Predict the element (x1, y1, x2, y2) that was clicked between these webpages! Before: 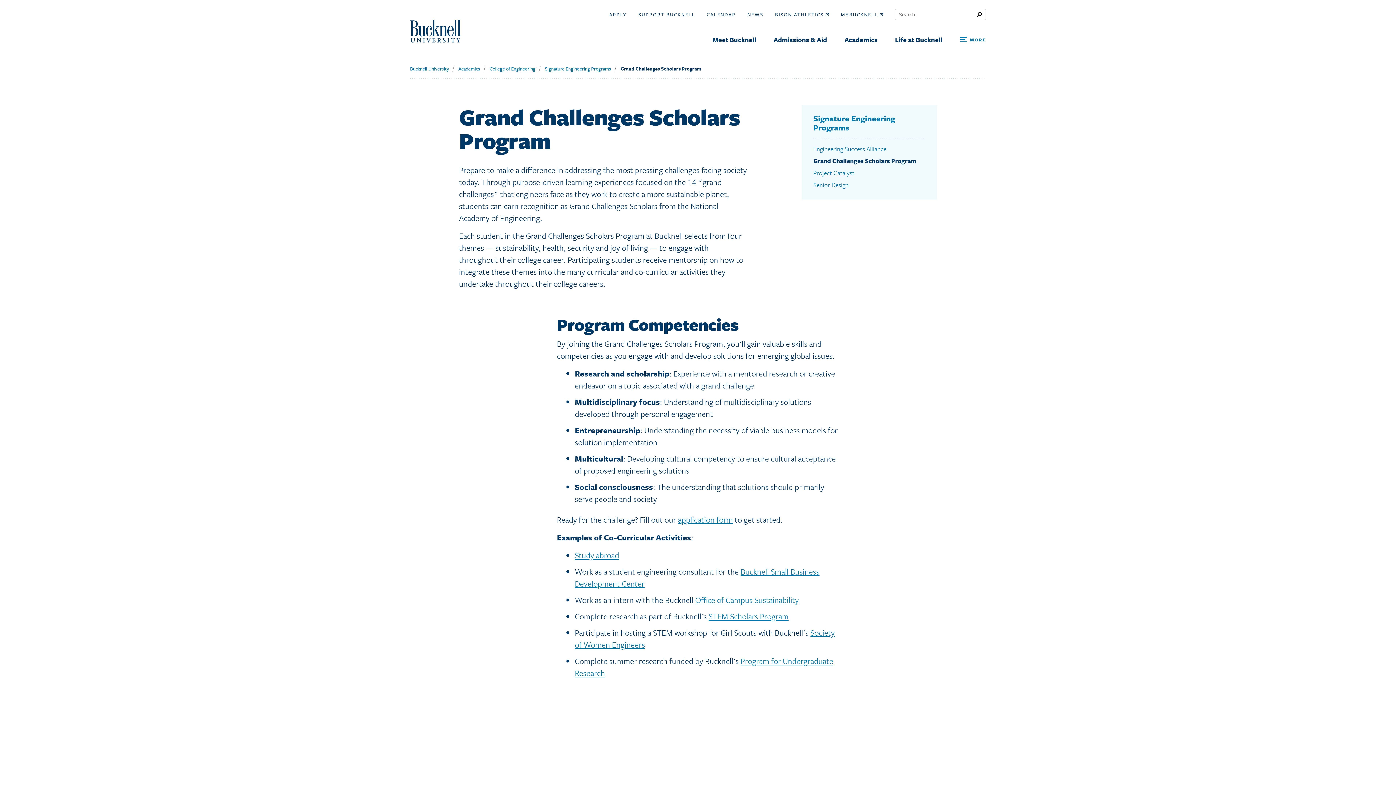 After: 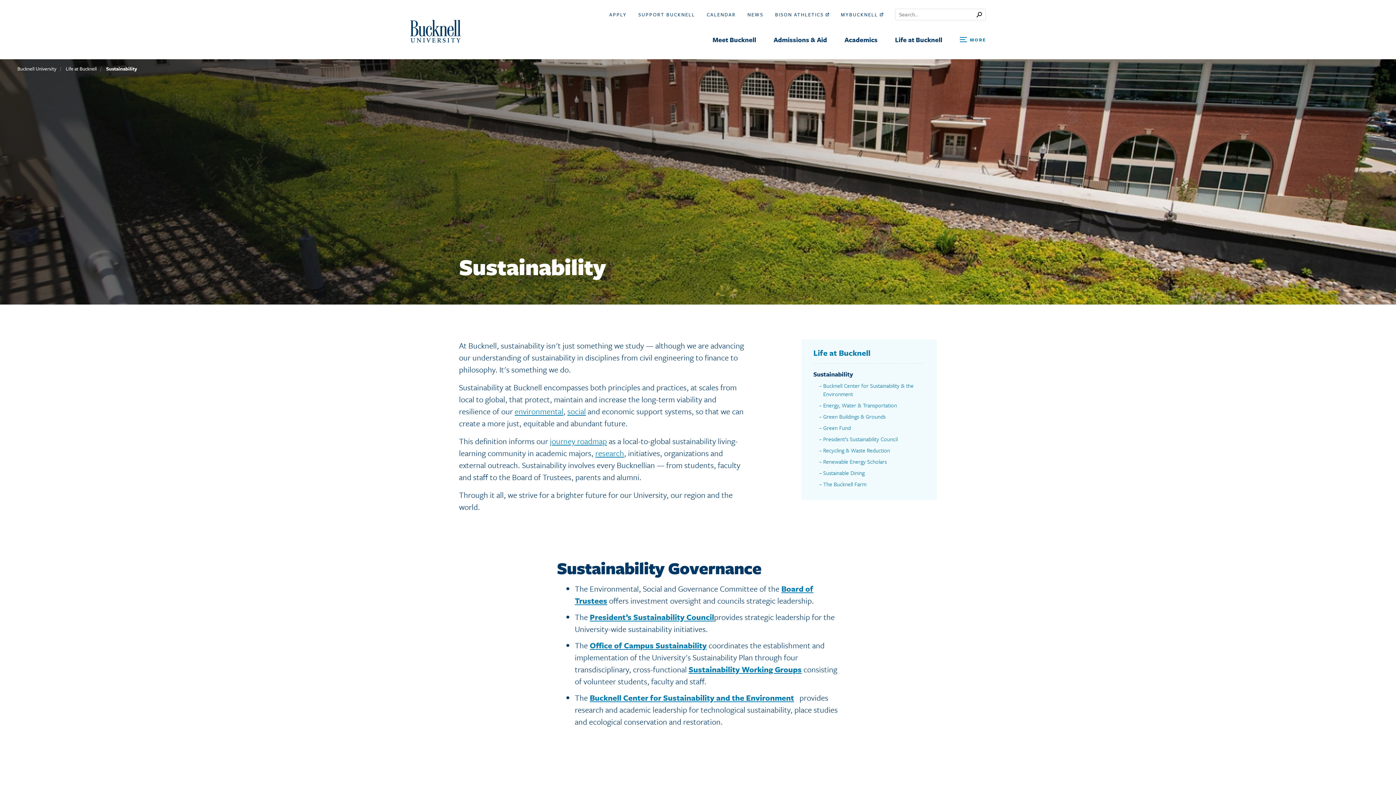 Action: bbox: (695, 594, 799, 605) label: Office of Campus Sustainability